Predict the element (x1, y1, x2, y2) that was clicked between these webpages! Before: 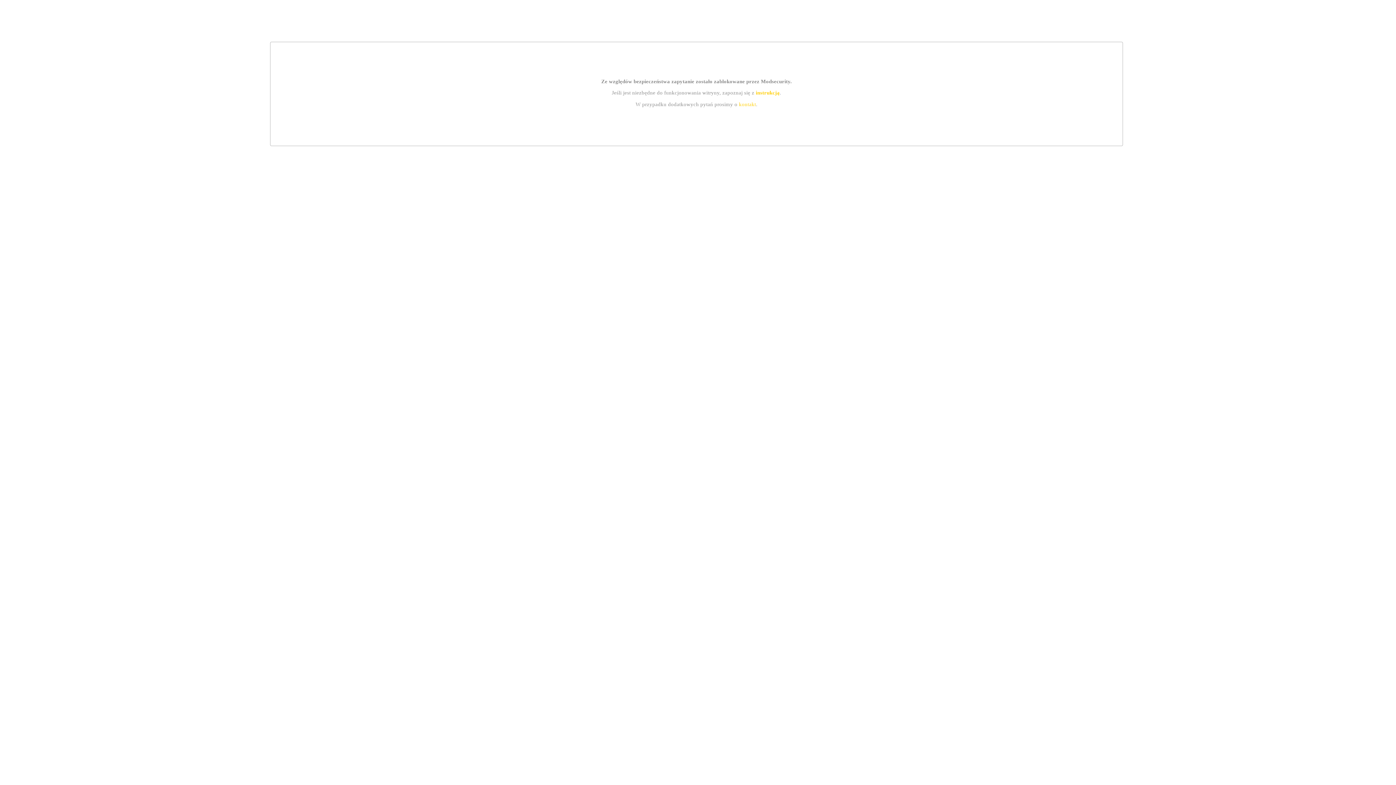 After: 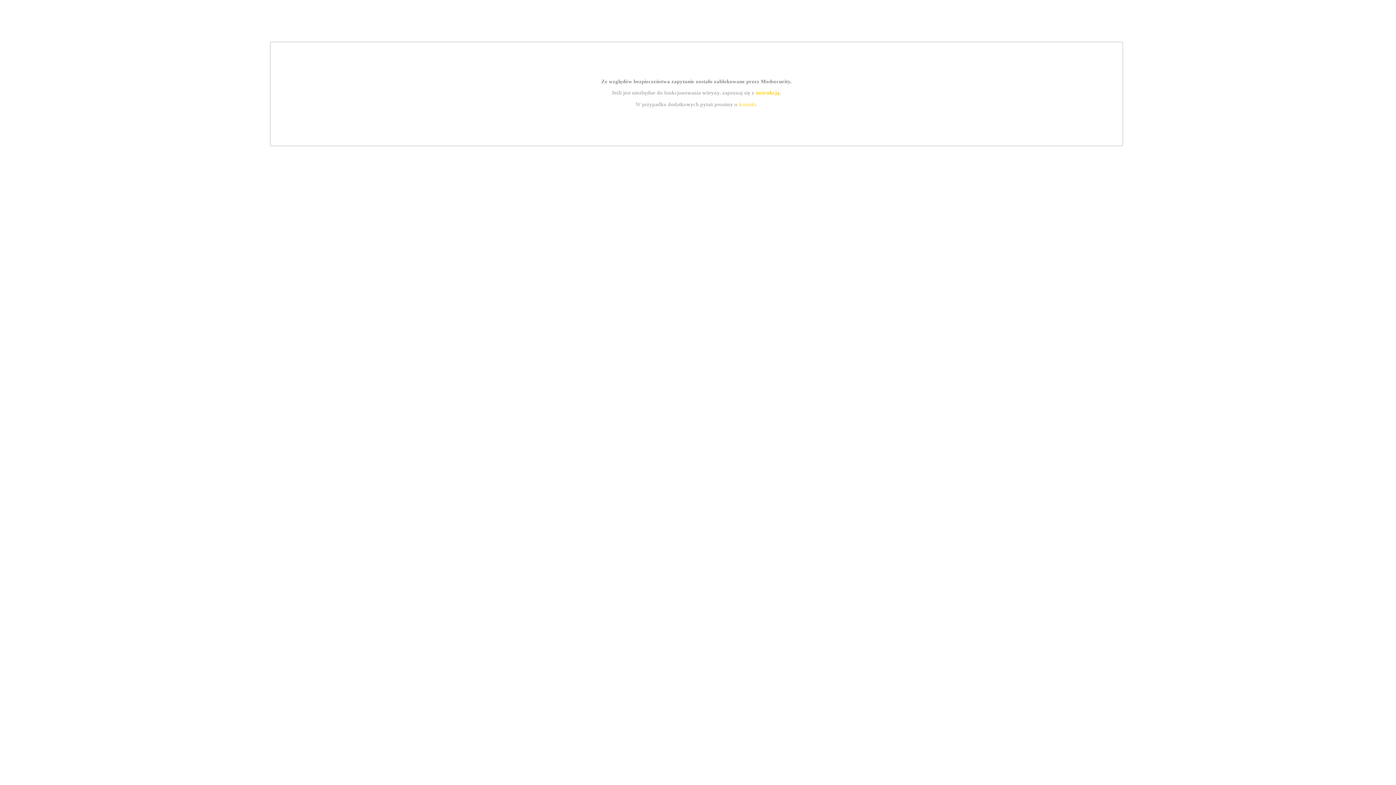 Action: bbox: (755, 89, 779, 95) label: instrukcją